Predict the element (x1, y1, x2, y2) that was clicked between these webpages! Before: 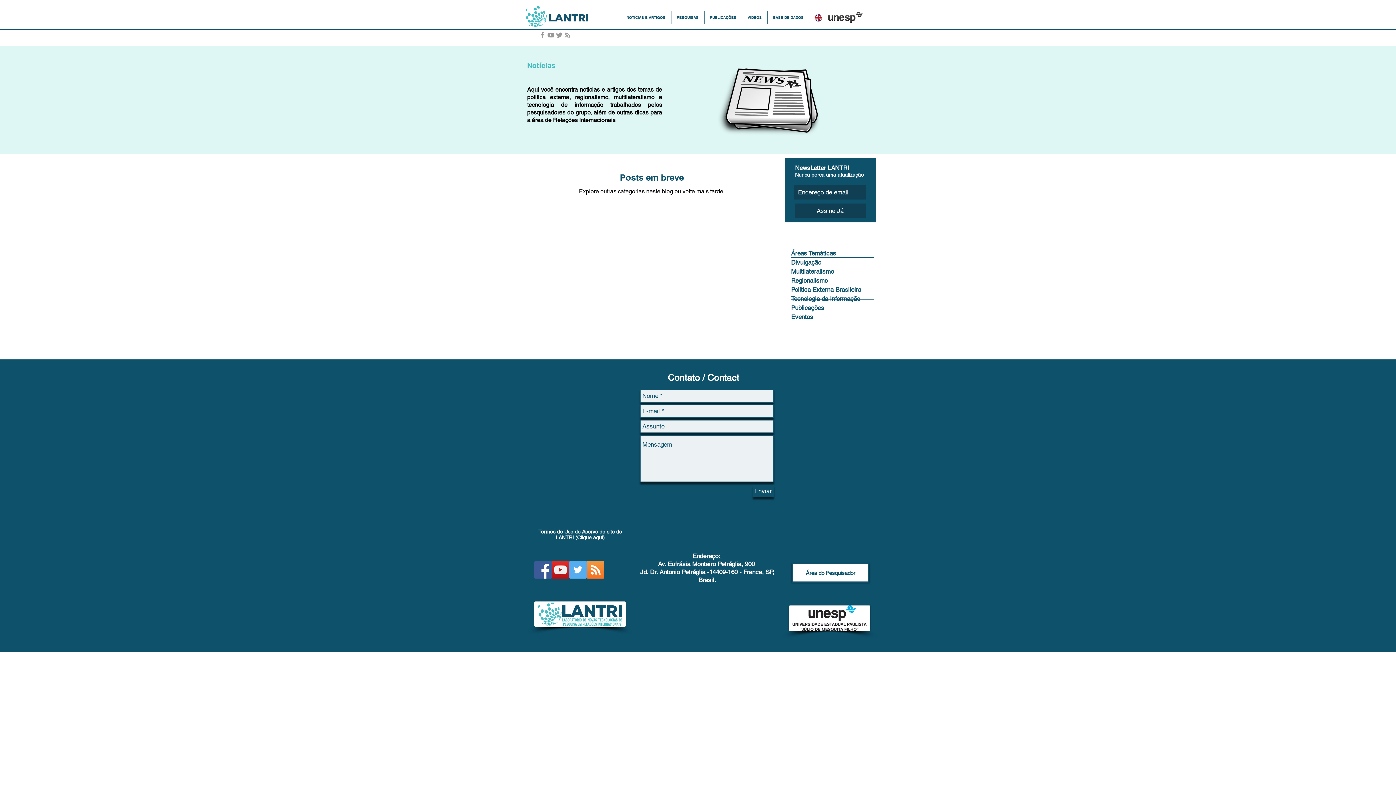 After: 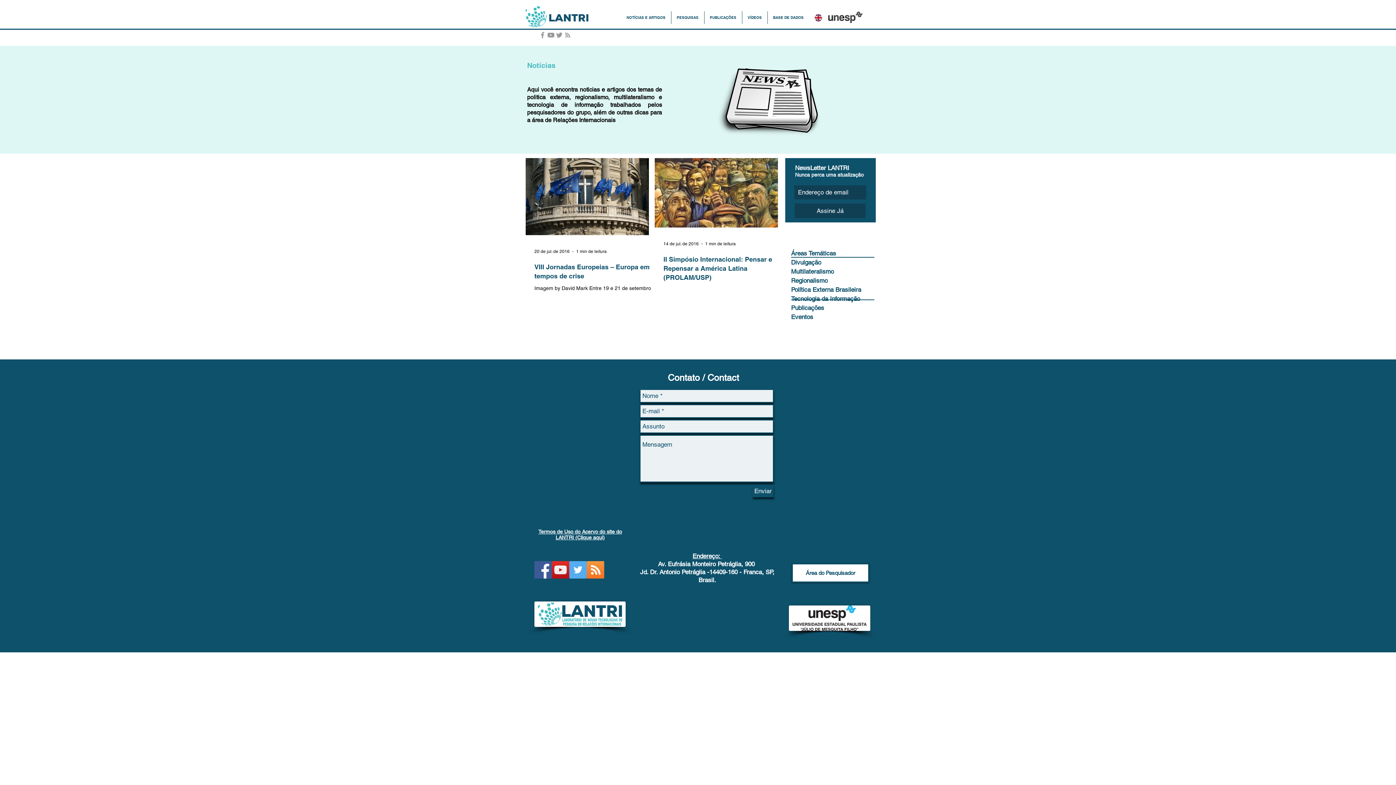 Action: bbox: (791, 276, 870, 285) label: Regionalismo